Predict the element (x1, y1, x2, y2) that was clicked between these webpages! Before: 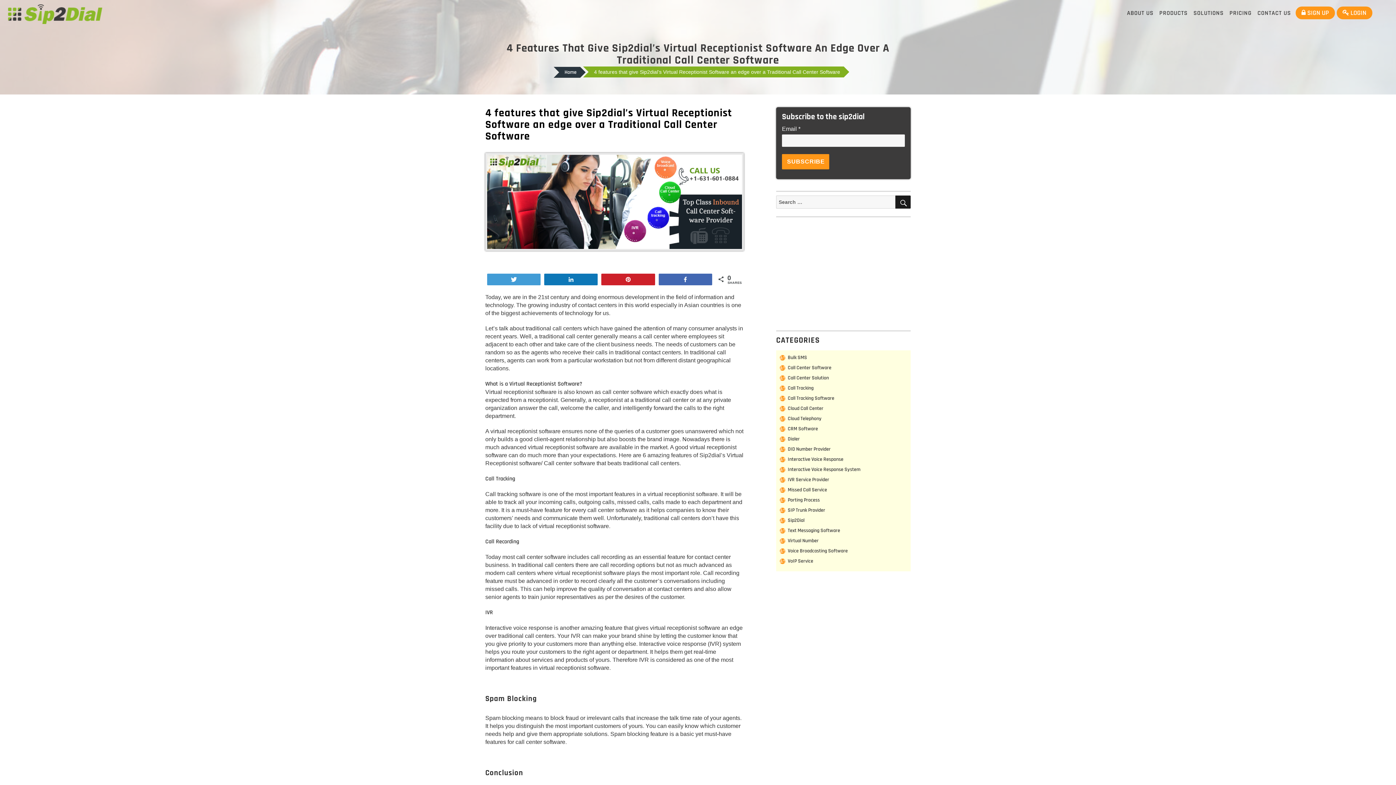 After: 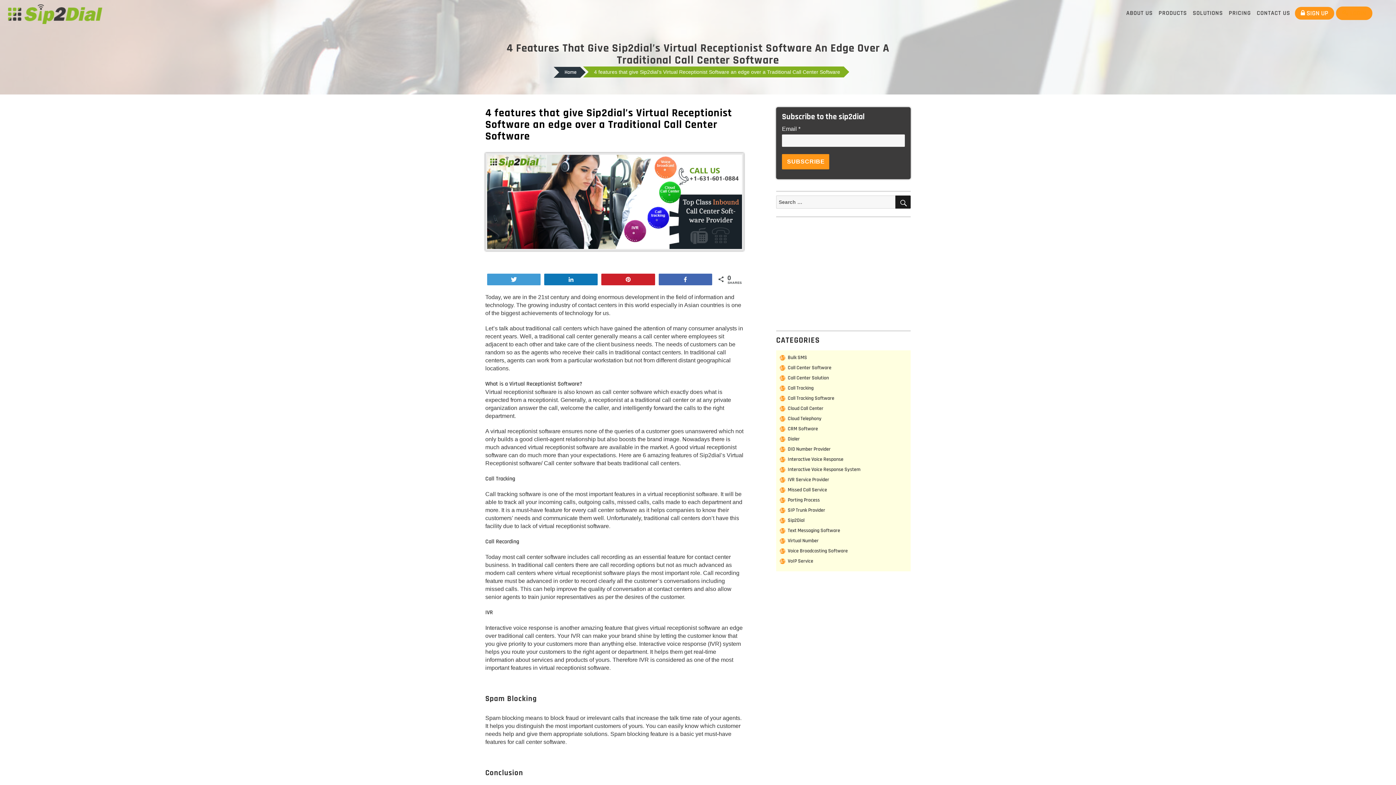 Action: label:  LOGIN bbox: (1337, 6, 1372, 19)